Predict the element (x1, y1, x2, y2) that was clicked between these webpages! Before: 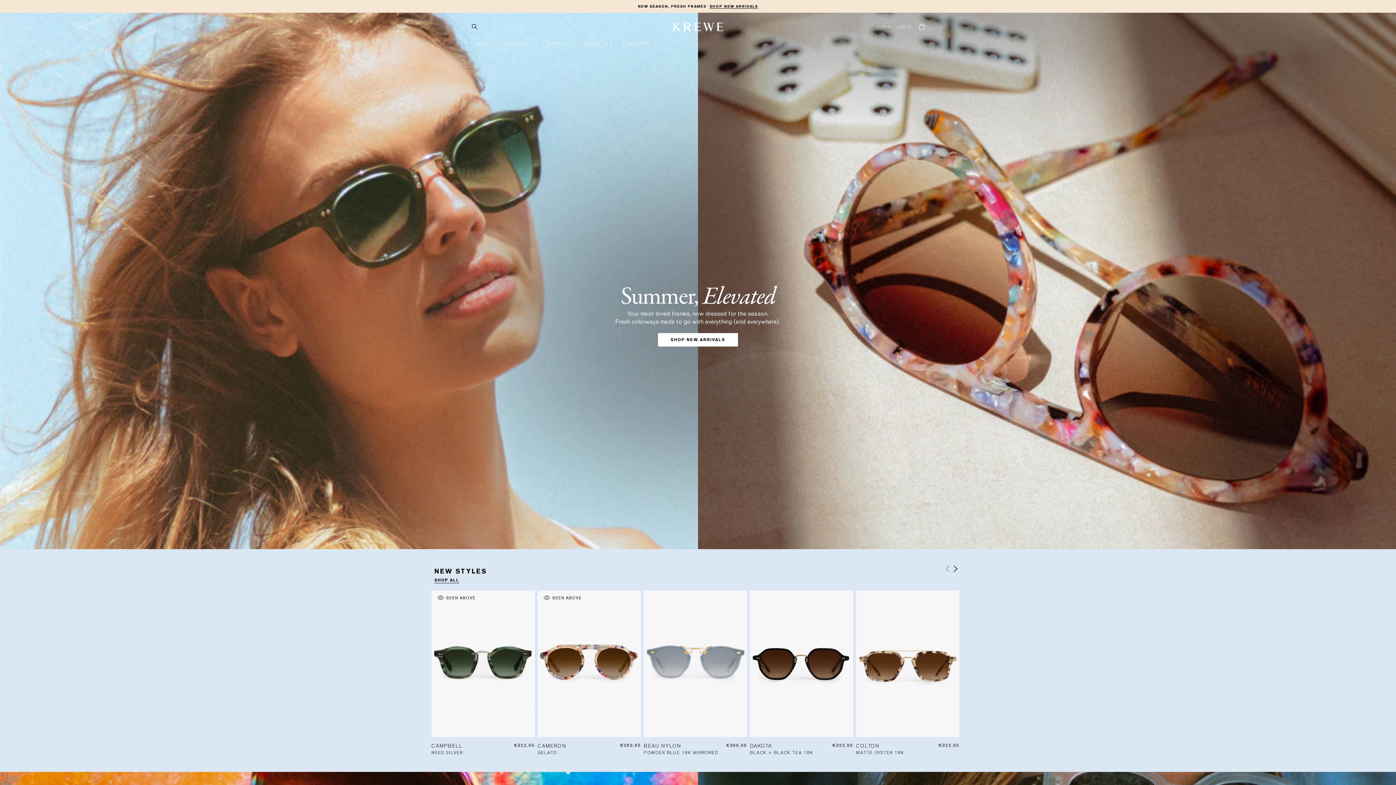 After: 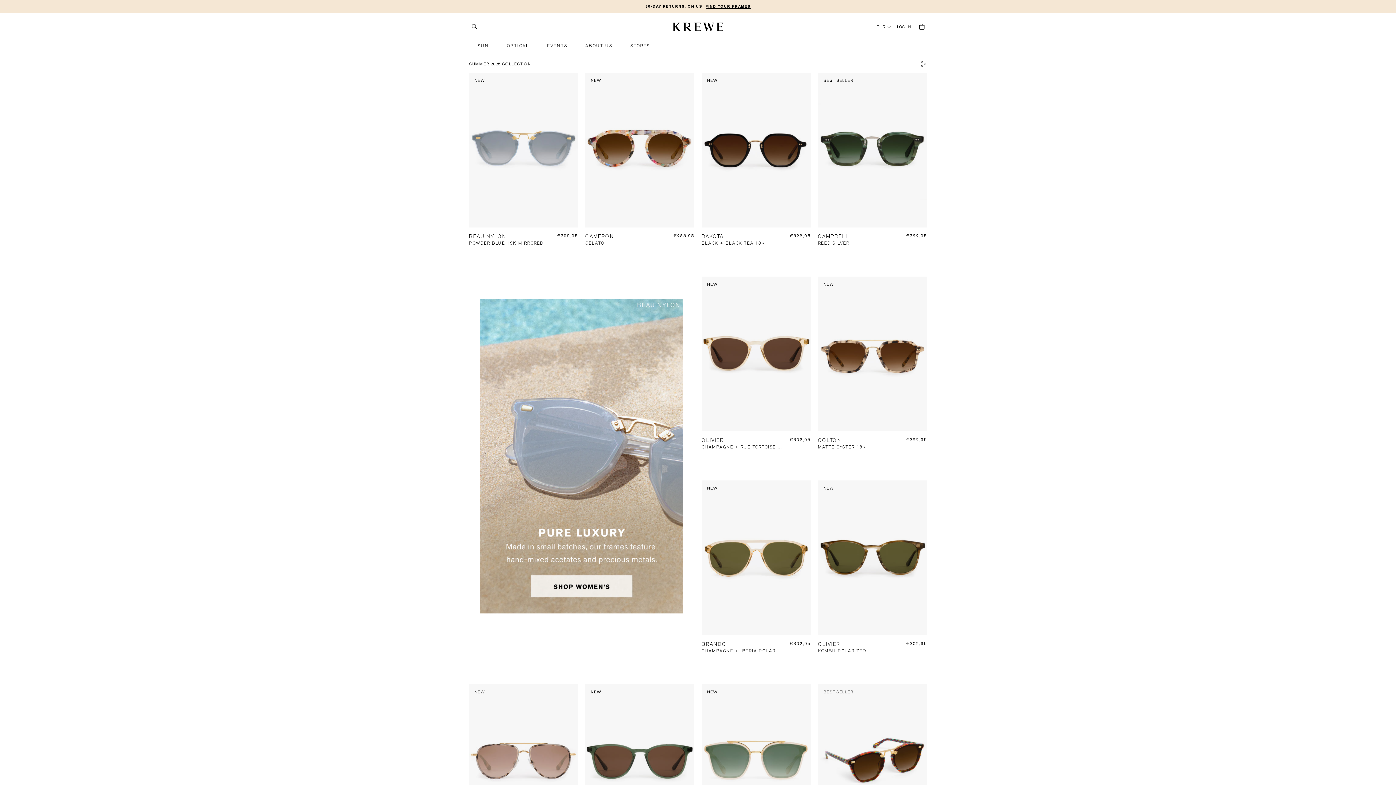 Action: label: NEW SEASON, FRESH FRAMES bbox: (0, 0, 1396, 12)